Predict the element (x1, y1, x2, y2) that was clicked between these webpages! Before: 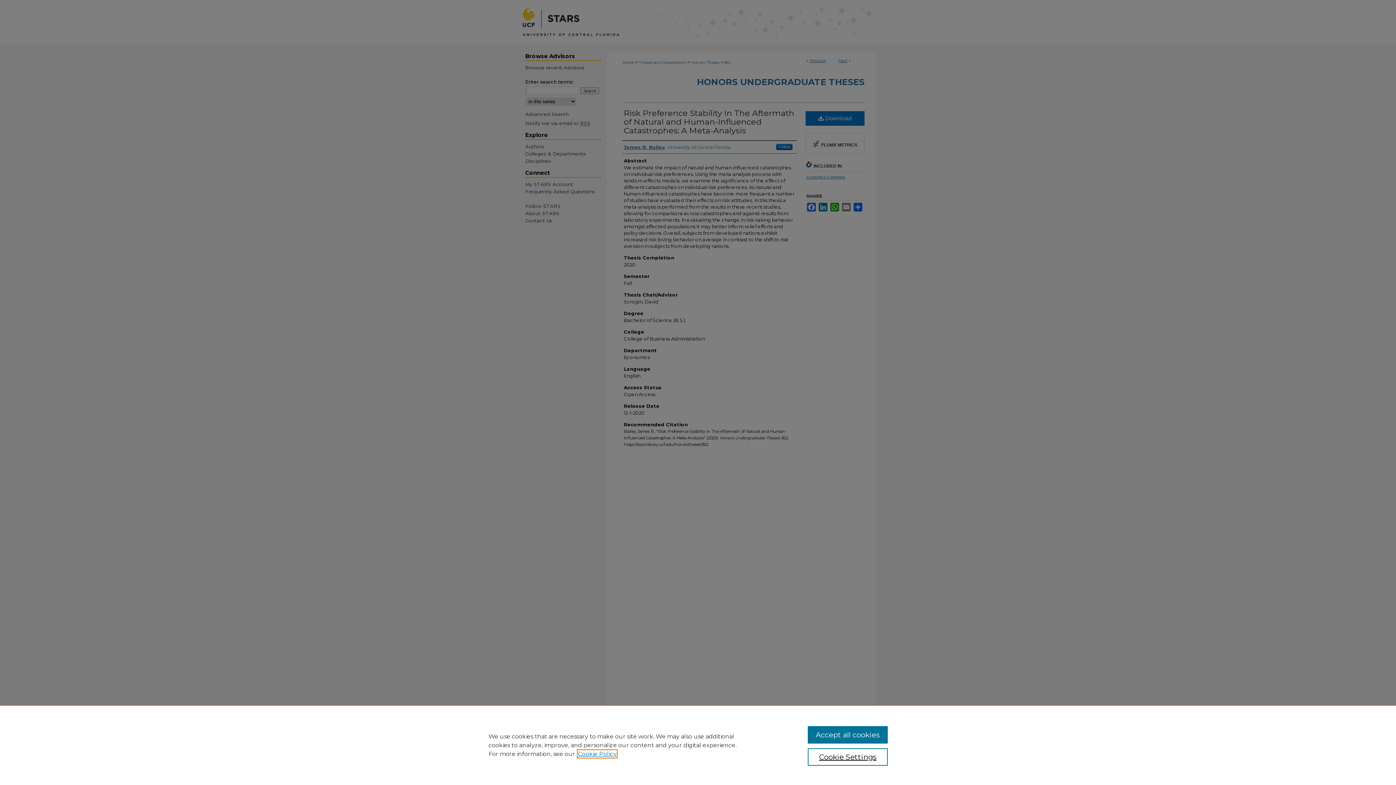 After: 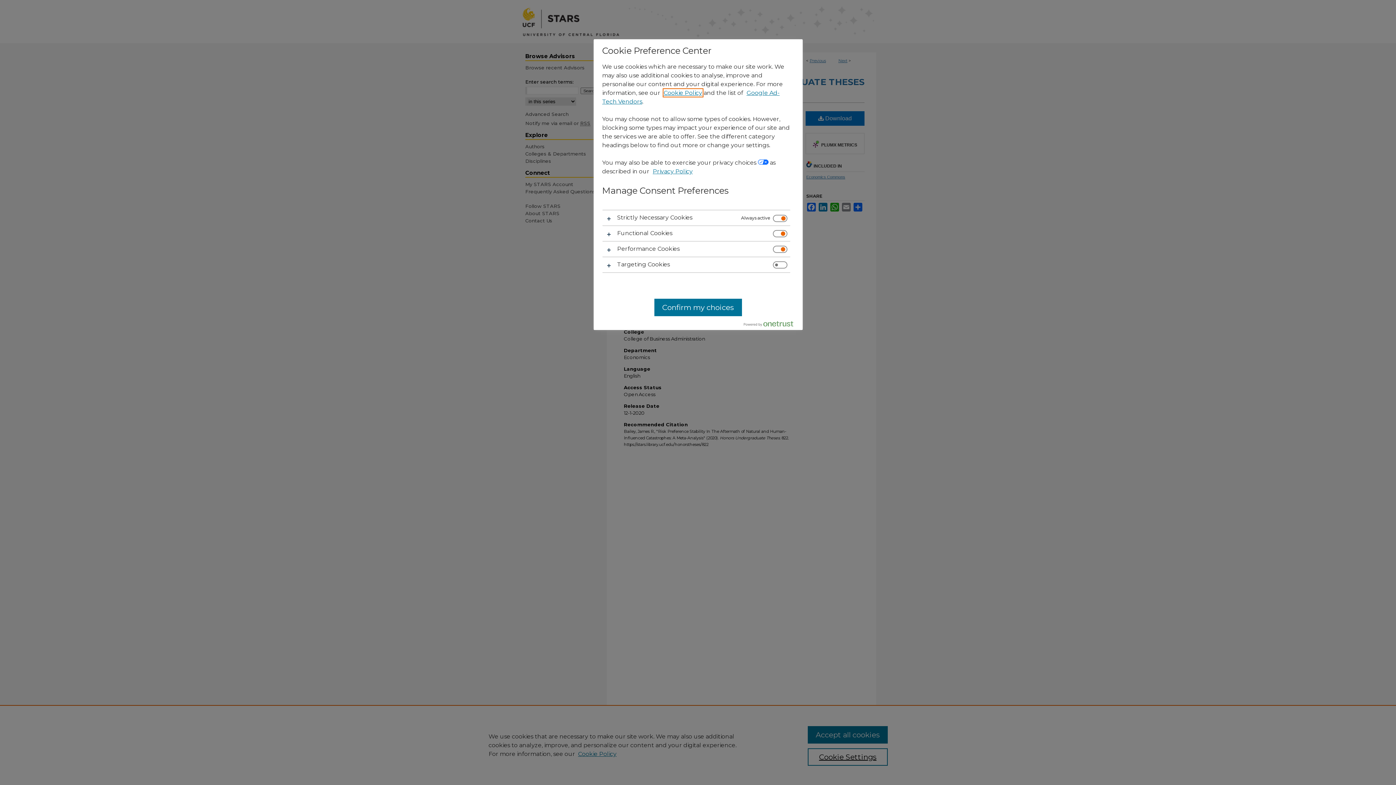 Action: bbox: (807, 748, 887, 766) label: Cookie Settings